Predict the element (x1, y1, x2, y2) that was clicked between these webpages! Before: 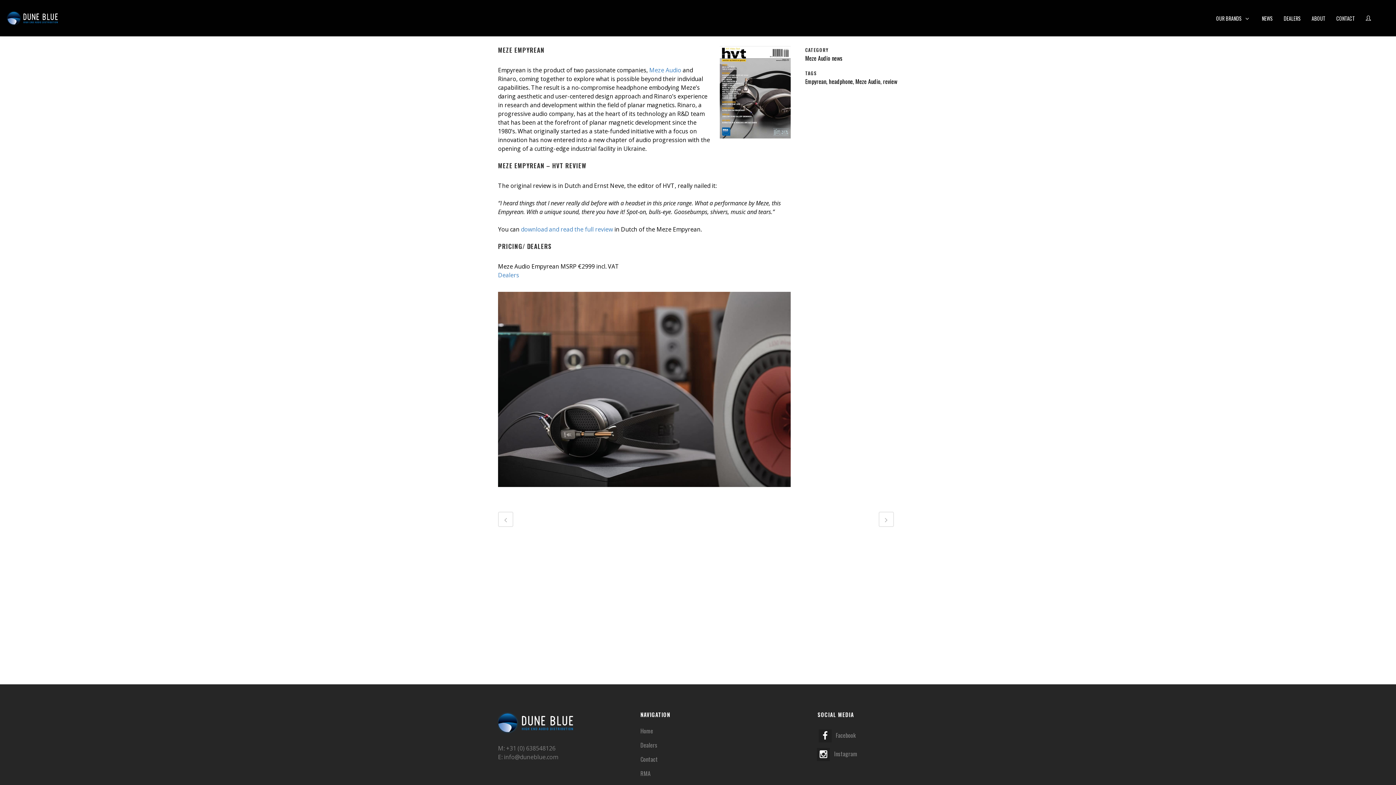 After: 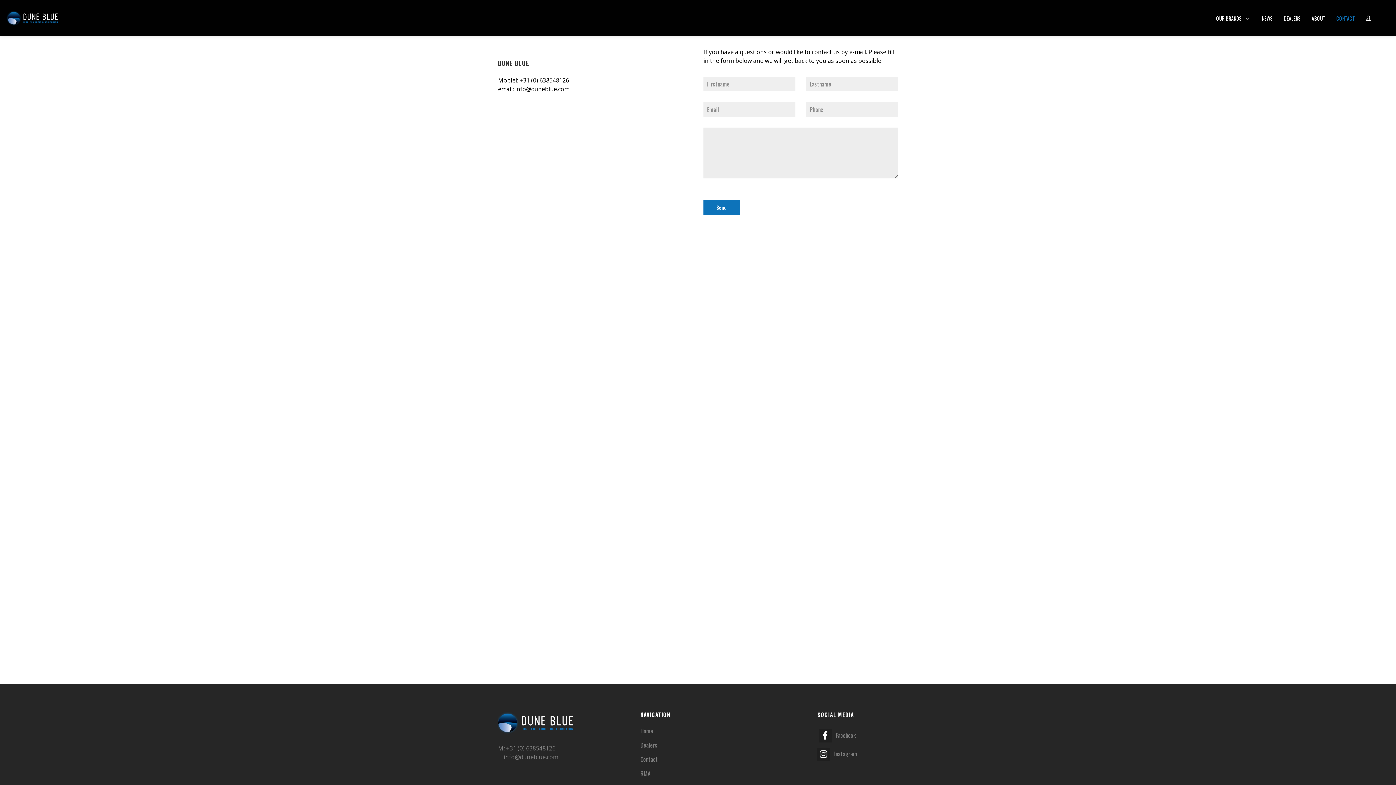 Action: bbox: (640, 755, 763, 763) label: Contact